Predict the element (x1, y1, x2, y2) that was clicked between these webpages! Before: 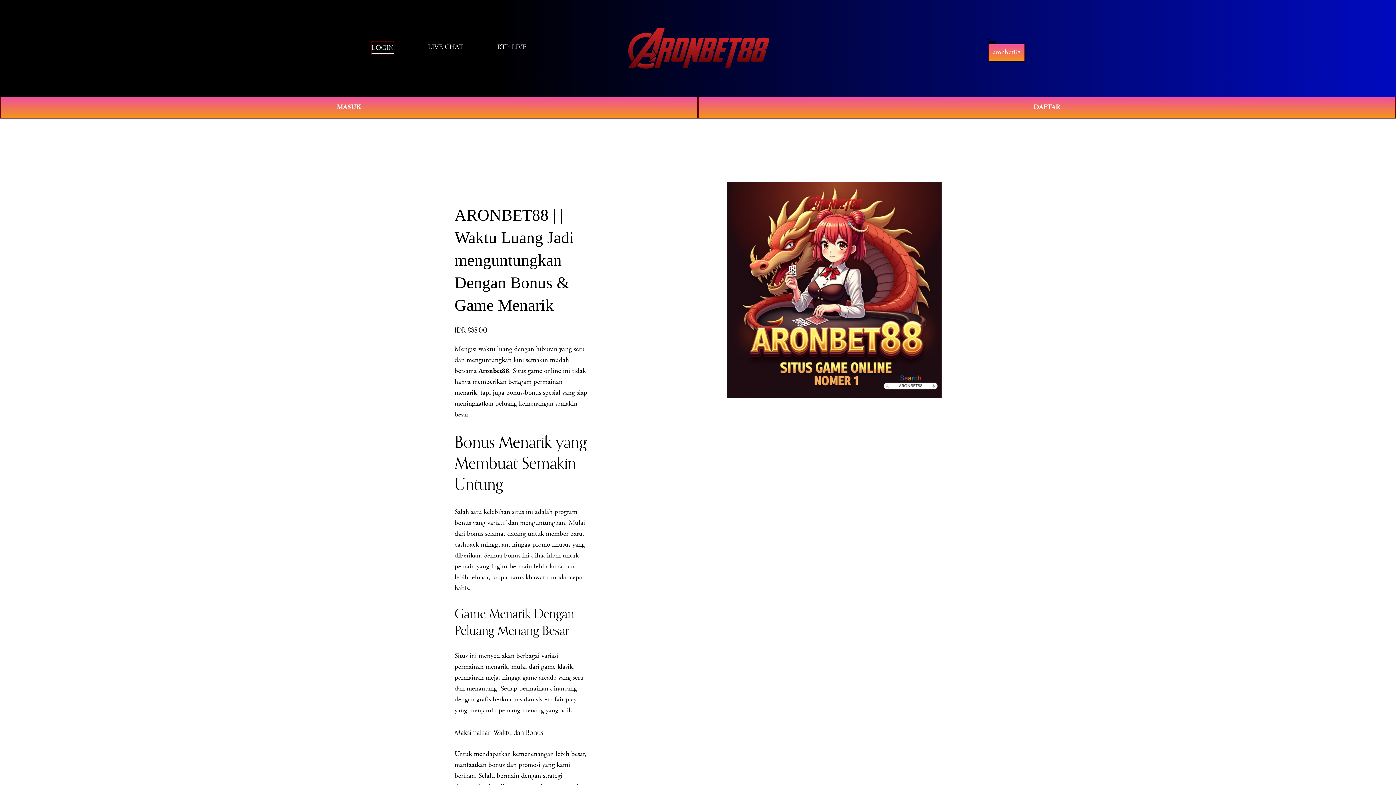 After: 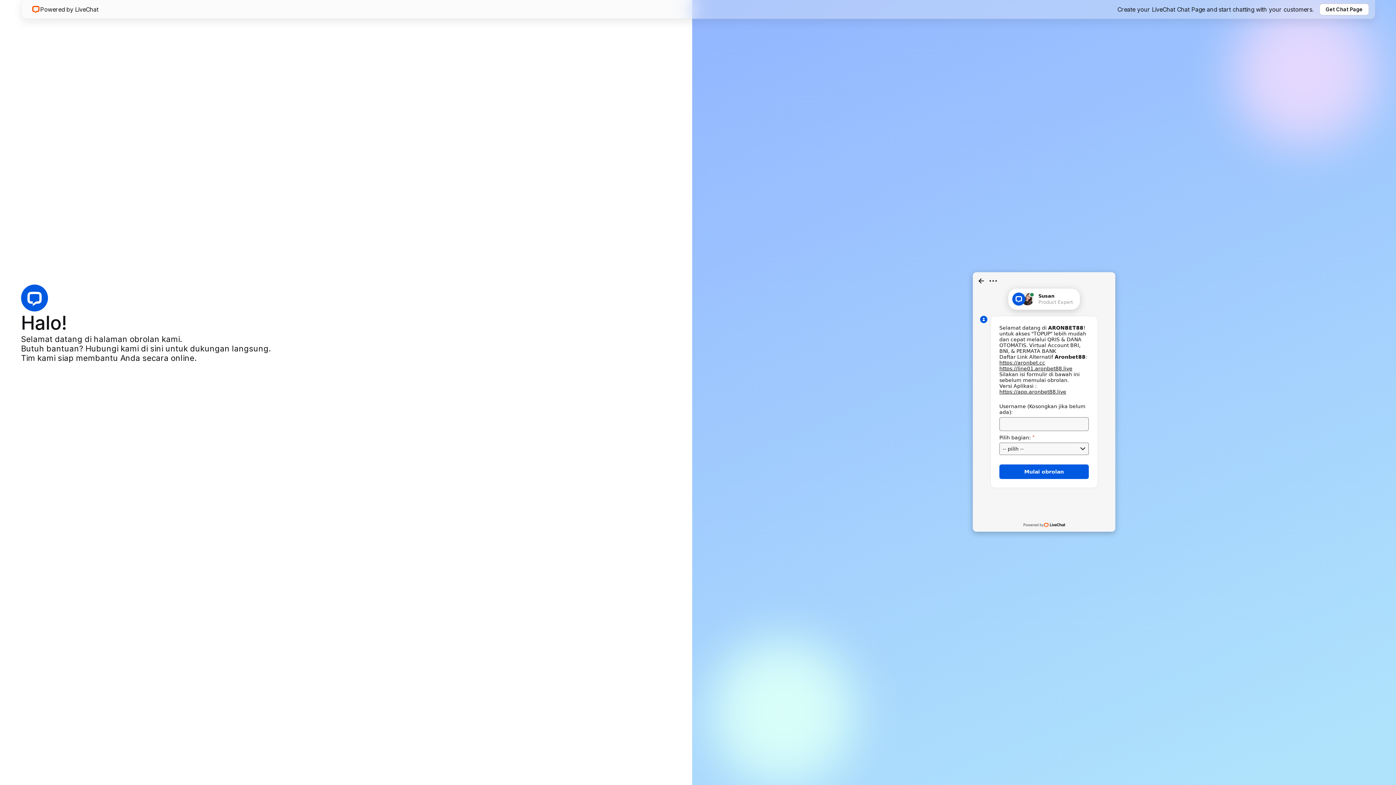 Action: label: LIVE CHAT bbox: (428, 41, 463, 53)